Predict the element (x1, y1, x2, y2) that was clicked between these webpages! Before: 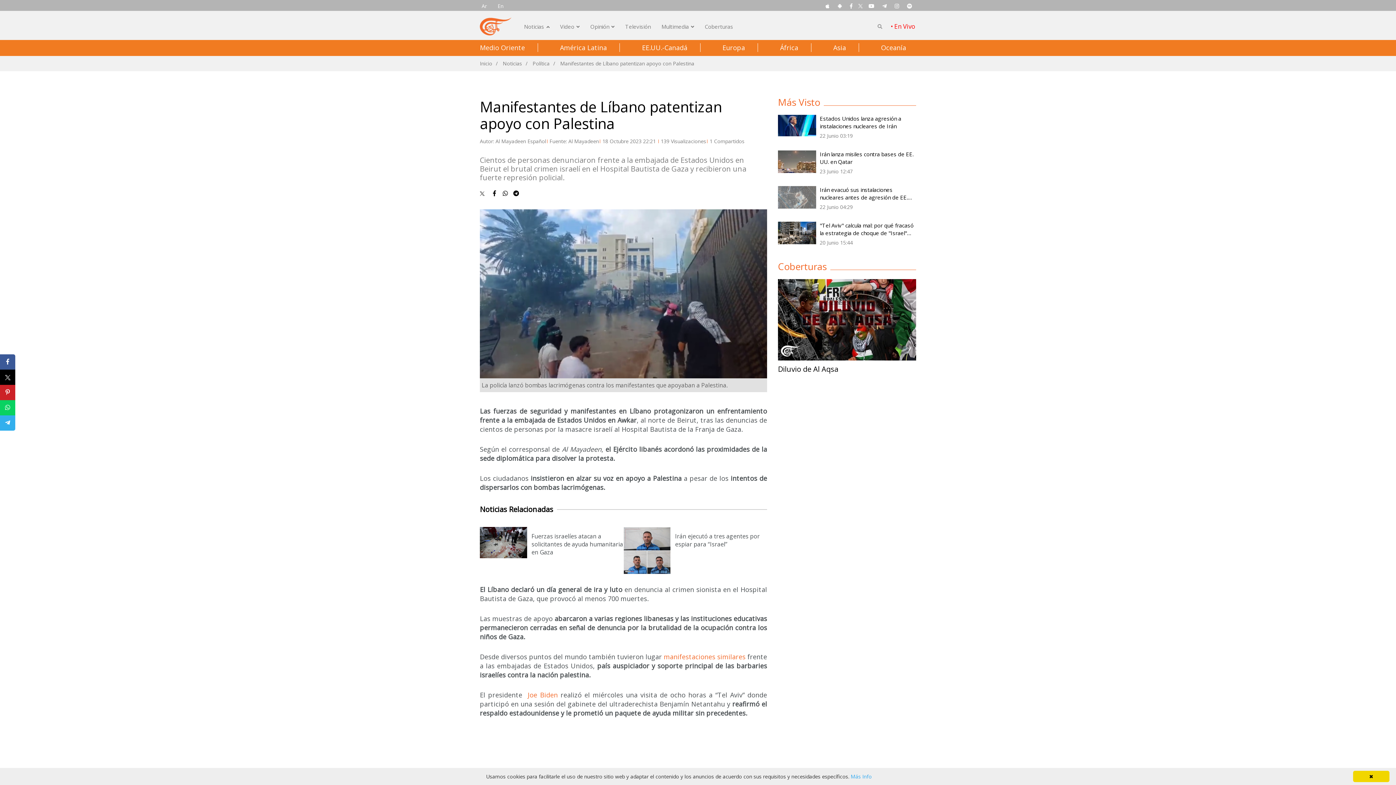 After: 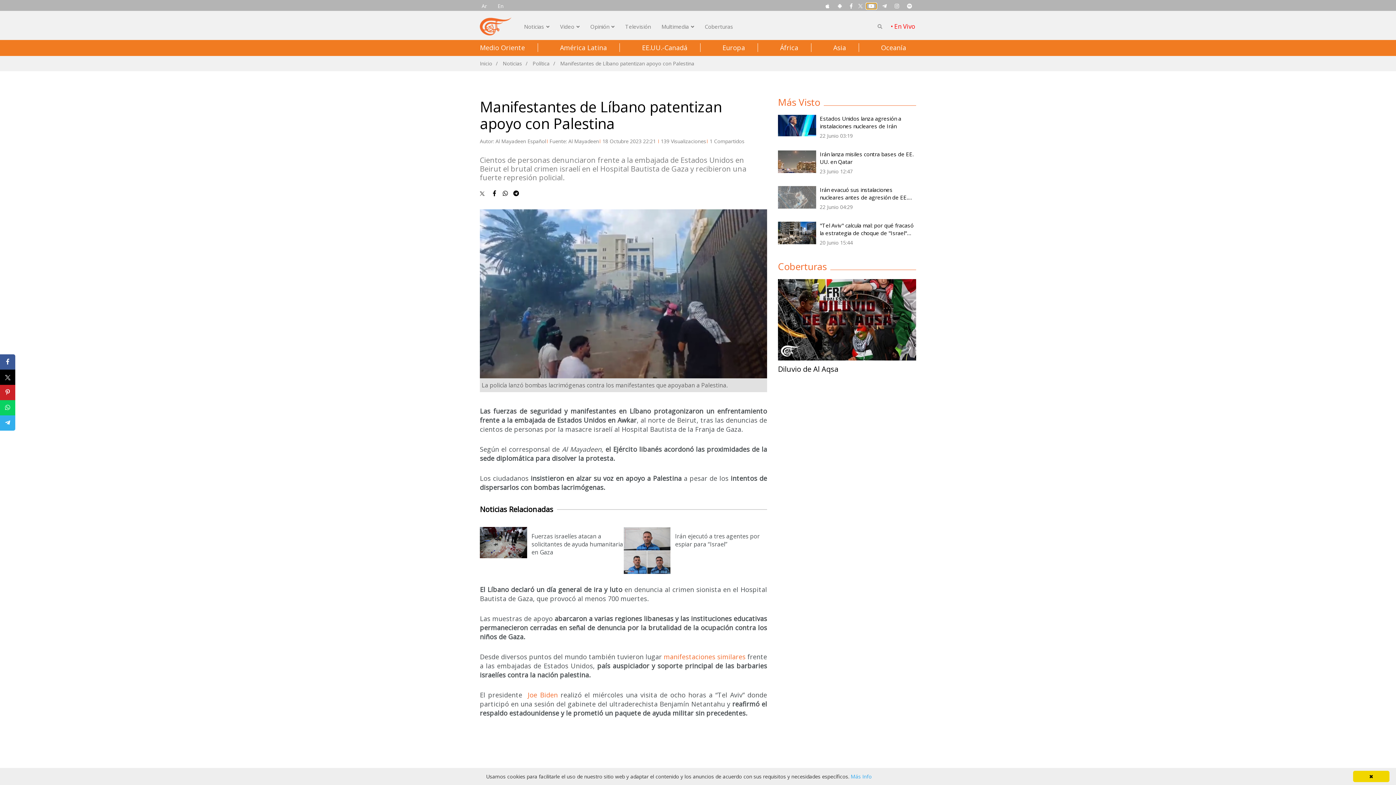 Action: bbox: (866, 2, 876, 9)